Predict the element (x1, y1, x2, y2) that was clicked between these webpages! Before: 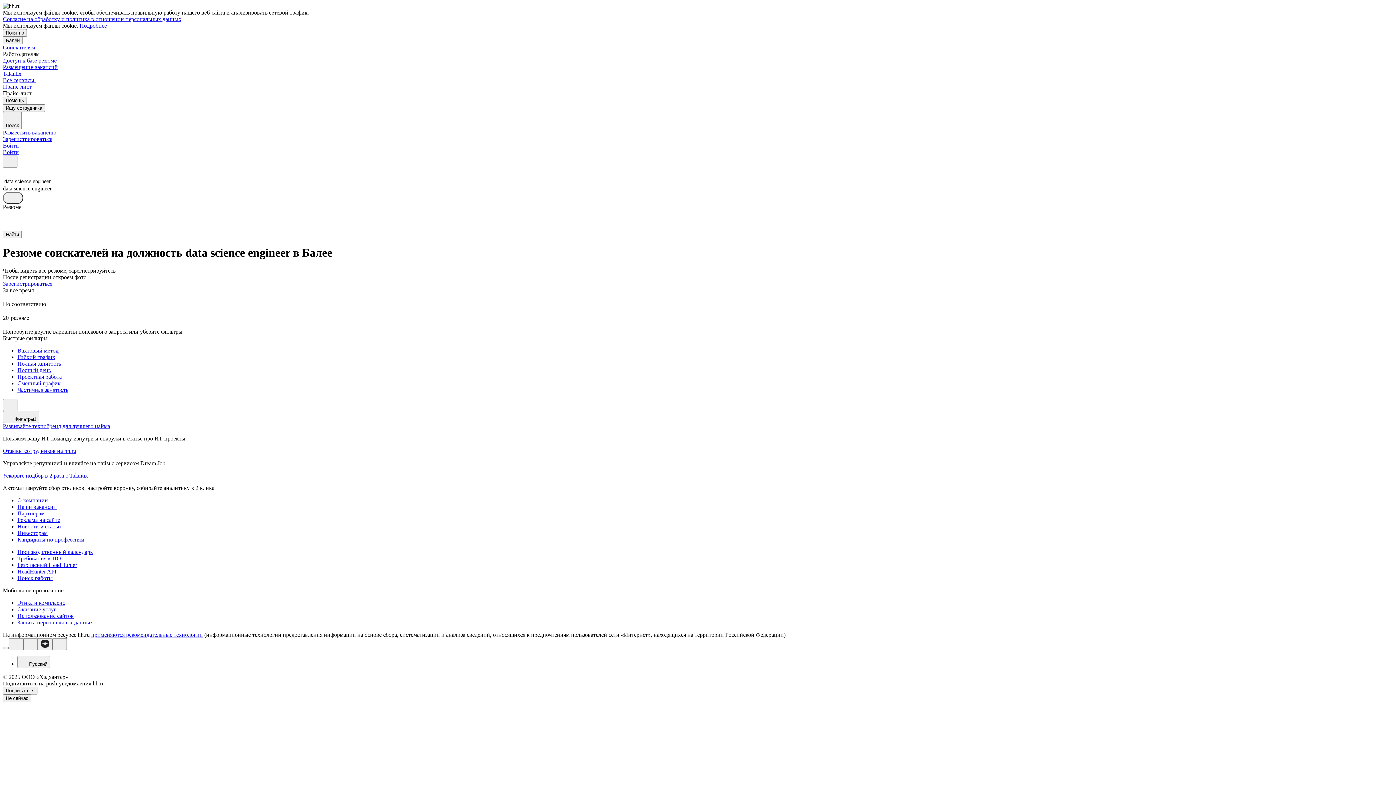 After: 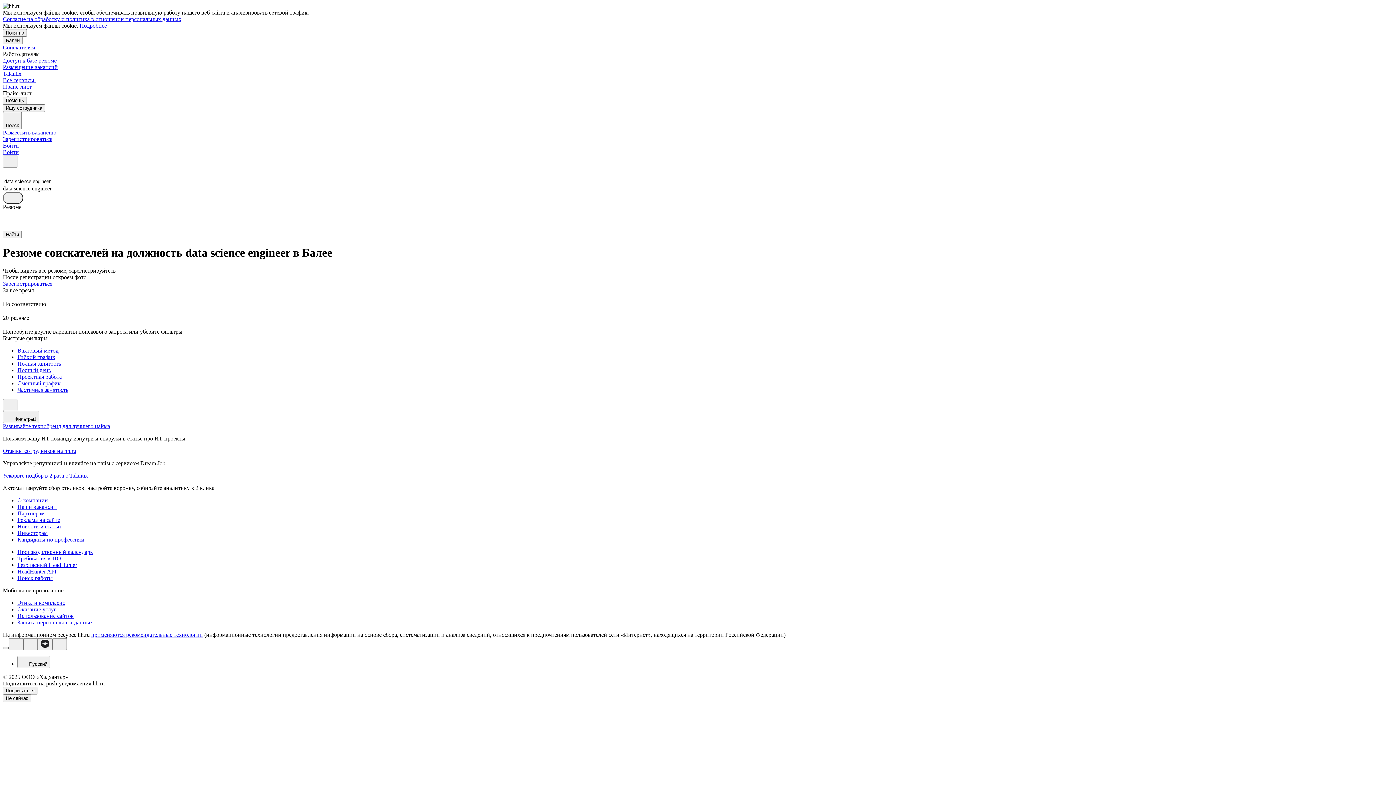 Action: bbox: (2, 647, 8, 649)